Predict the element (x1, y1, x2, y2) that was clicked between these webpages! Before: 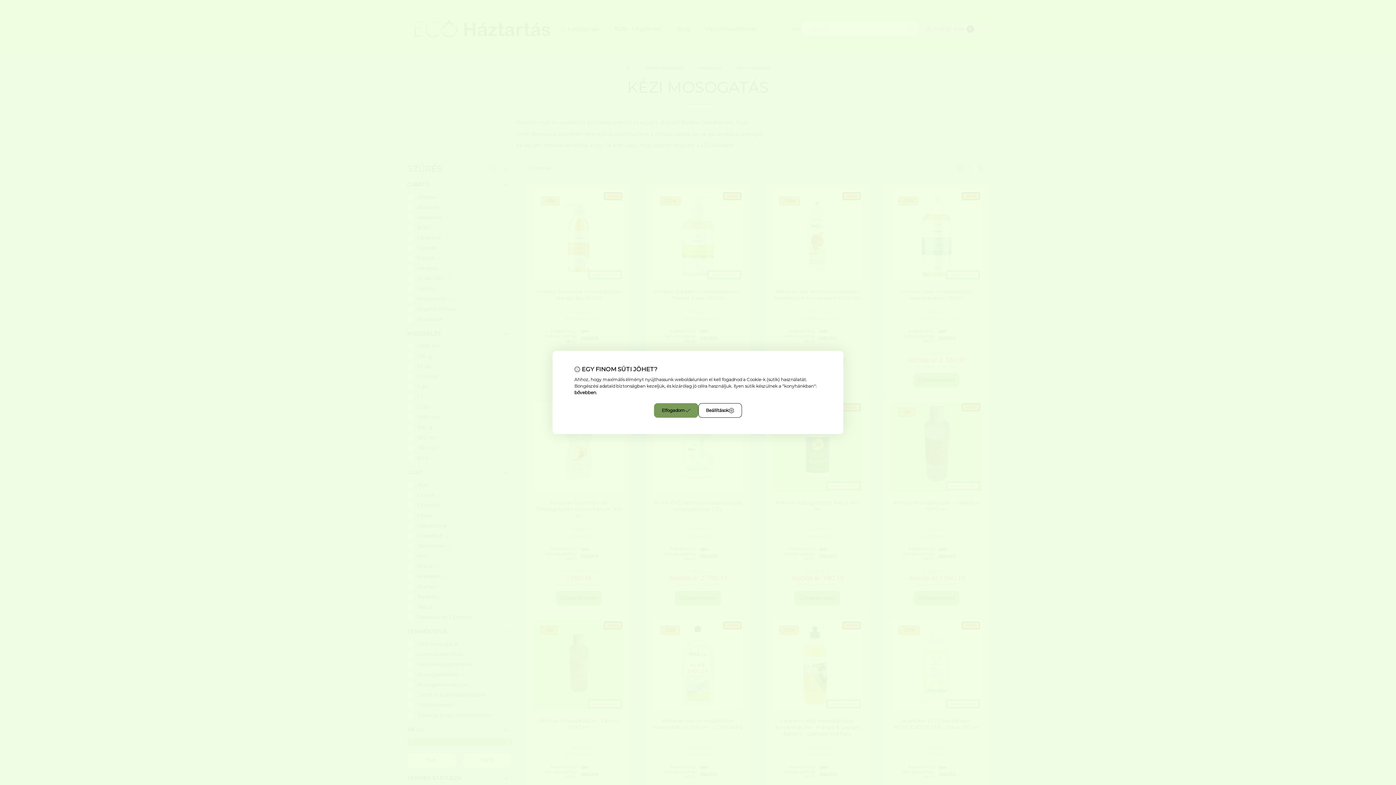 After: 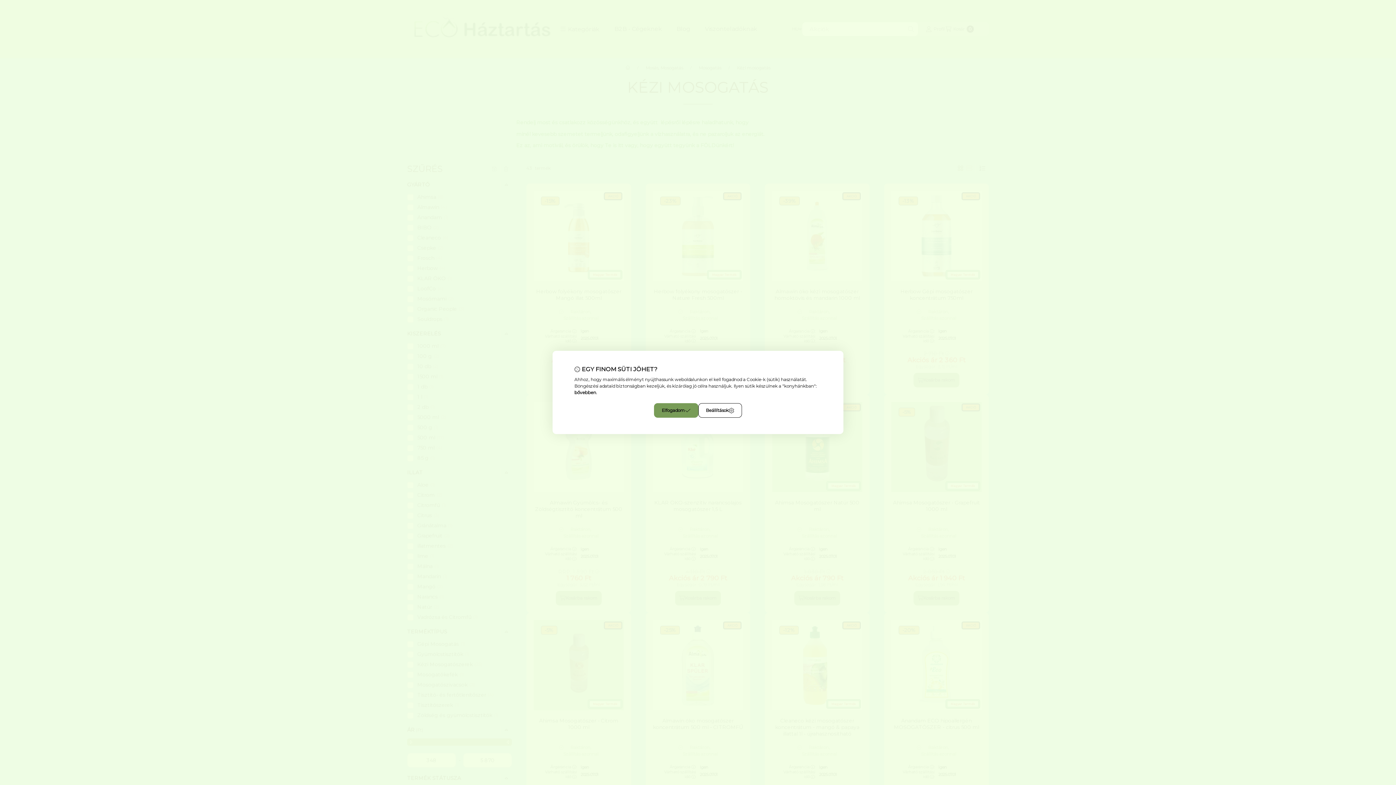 Action: label: bővebben bbox: (574, 390, 596, 395)